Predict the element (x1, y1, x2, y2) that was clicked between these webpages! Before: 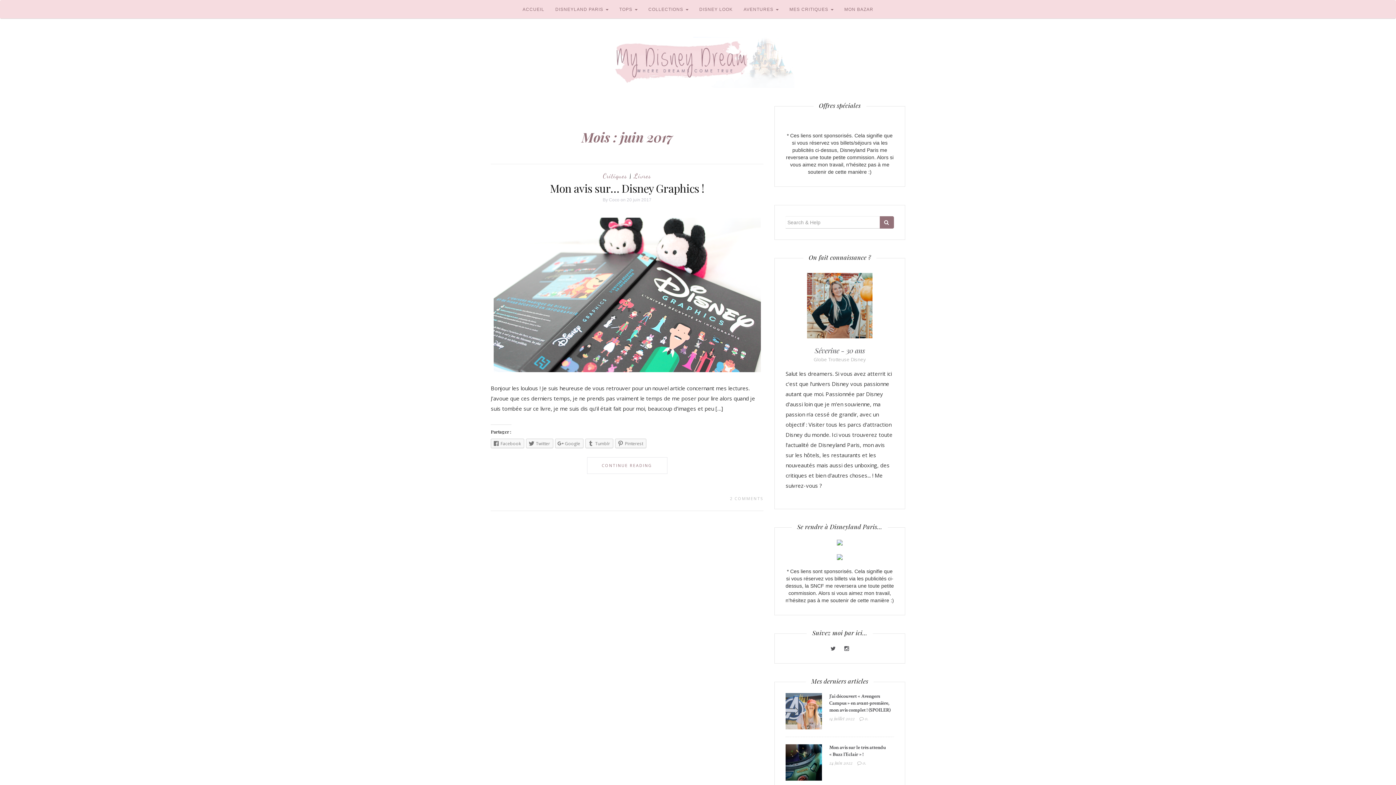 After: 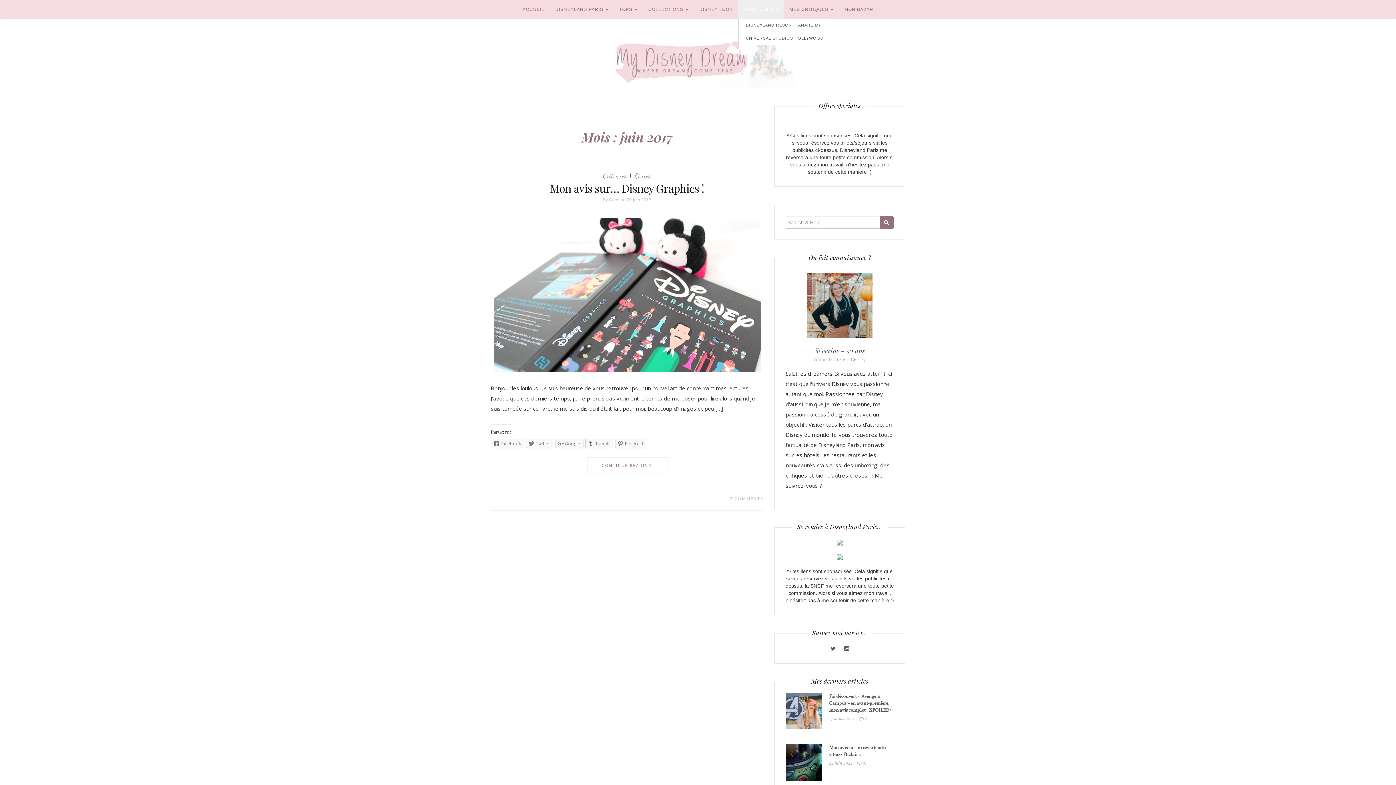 Action: label: AVENTURES  bbox: (738, 0, 784, 18)